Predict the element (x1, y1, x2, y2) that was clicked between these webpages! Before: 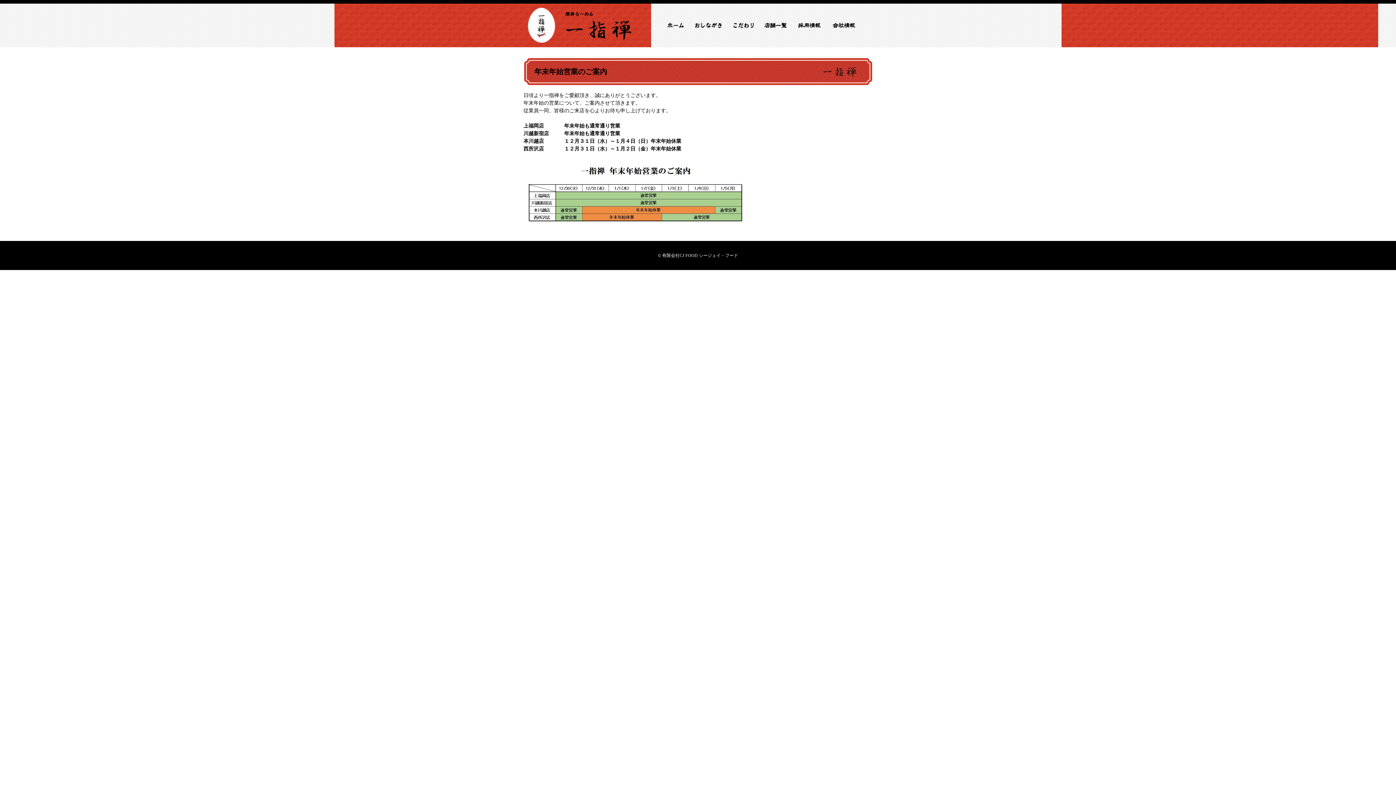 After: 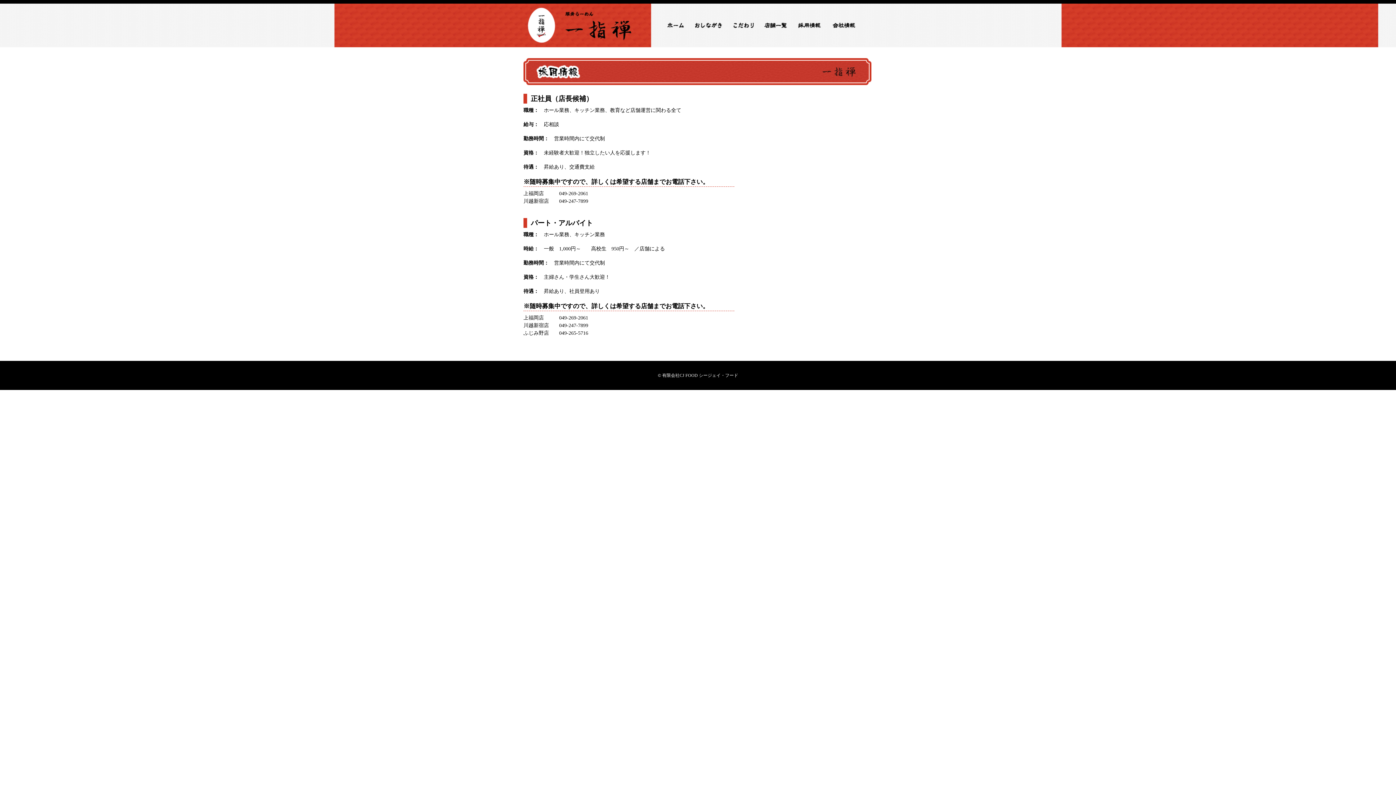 Action: bbox: (795, 25, 824, 31)